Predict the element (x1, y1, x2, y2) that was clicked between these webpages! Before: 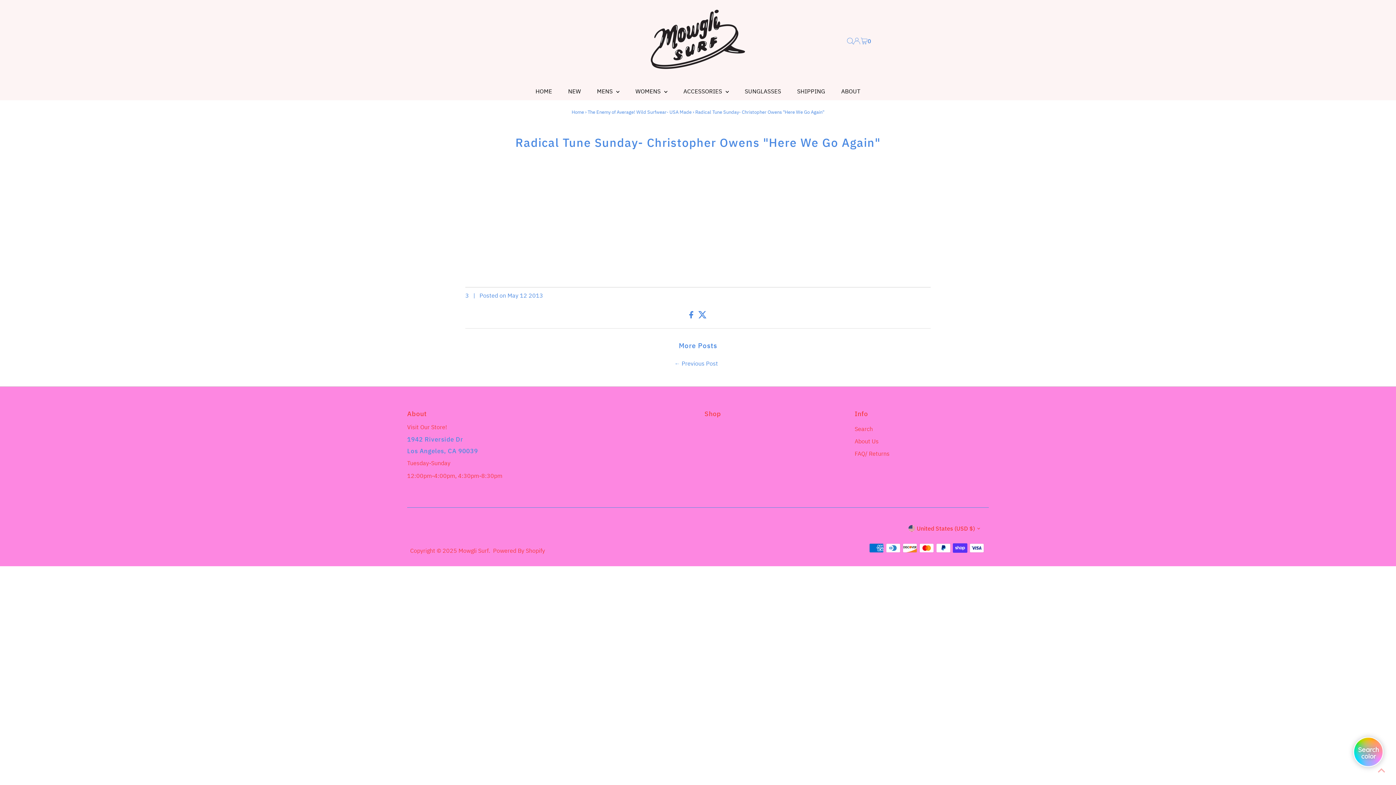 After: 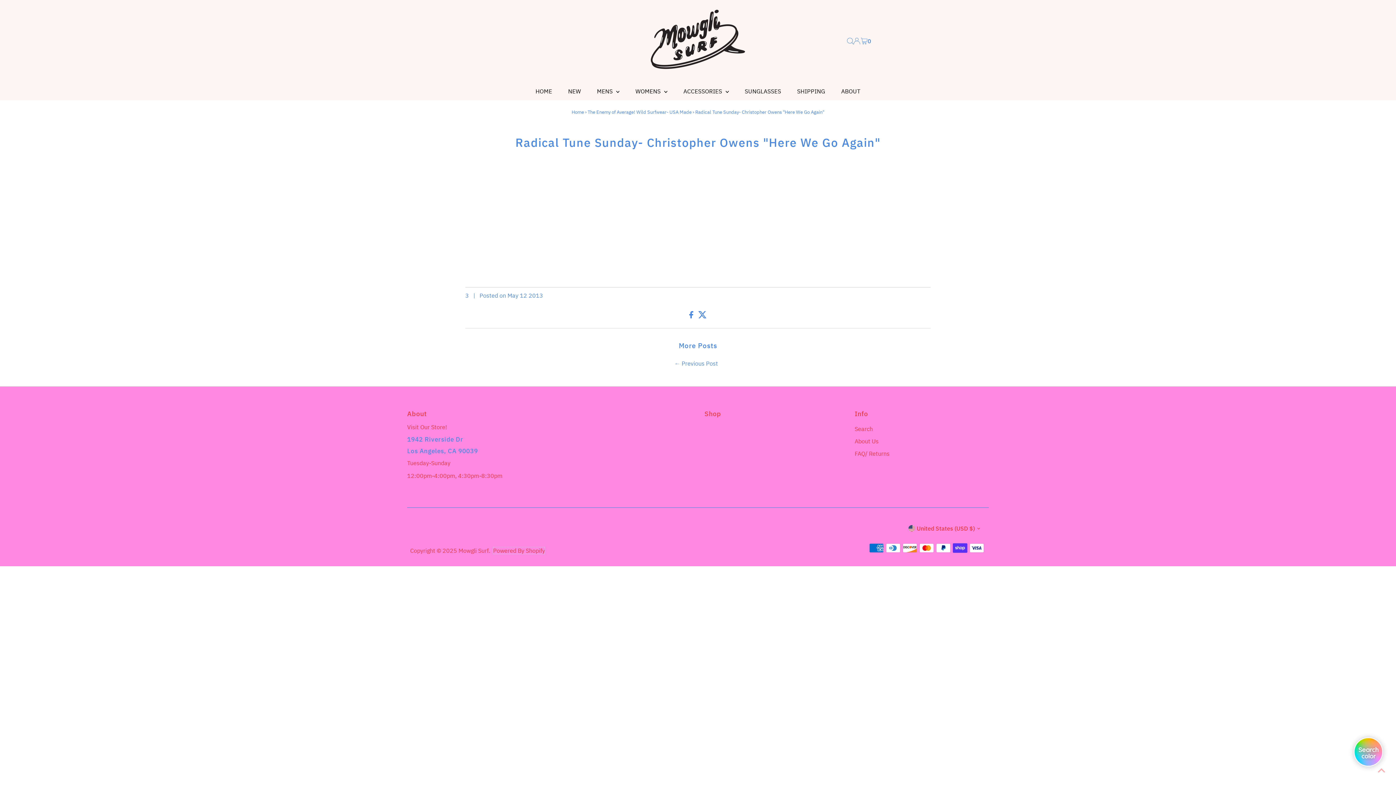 Action: bbox: (493, 547, 545, 554) label: Powered By Shopify